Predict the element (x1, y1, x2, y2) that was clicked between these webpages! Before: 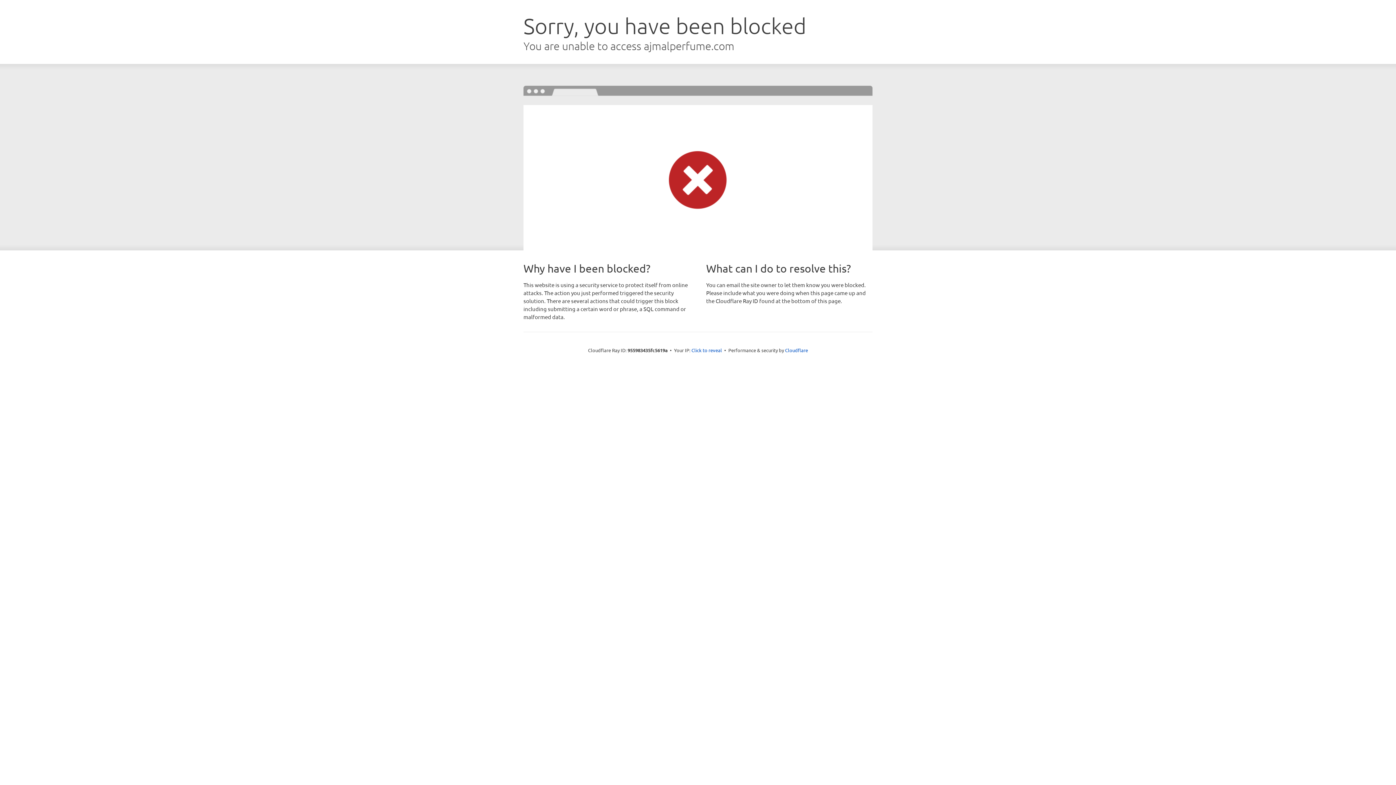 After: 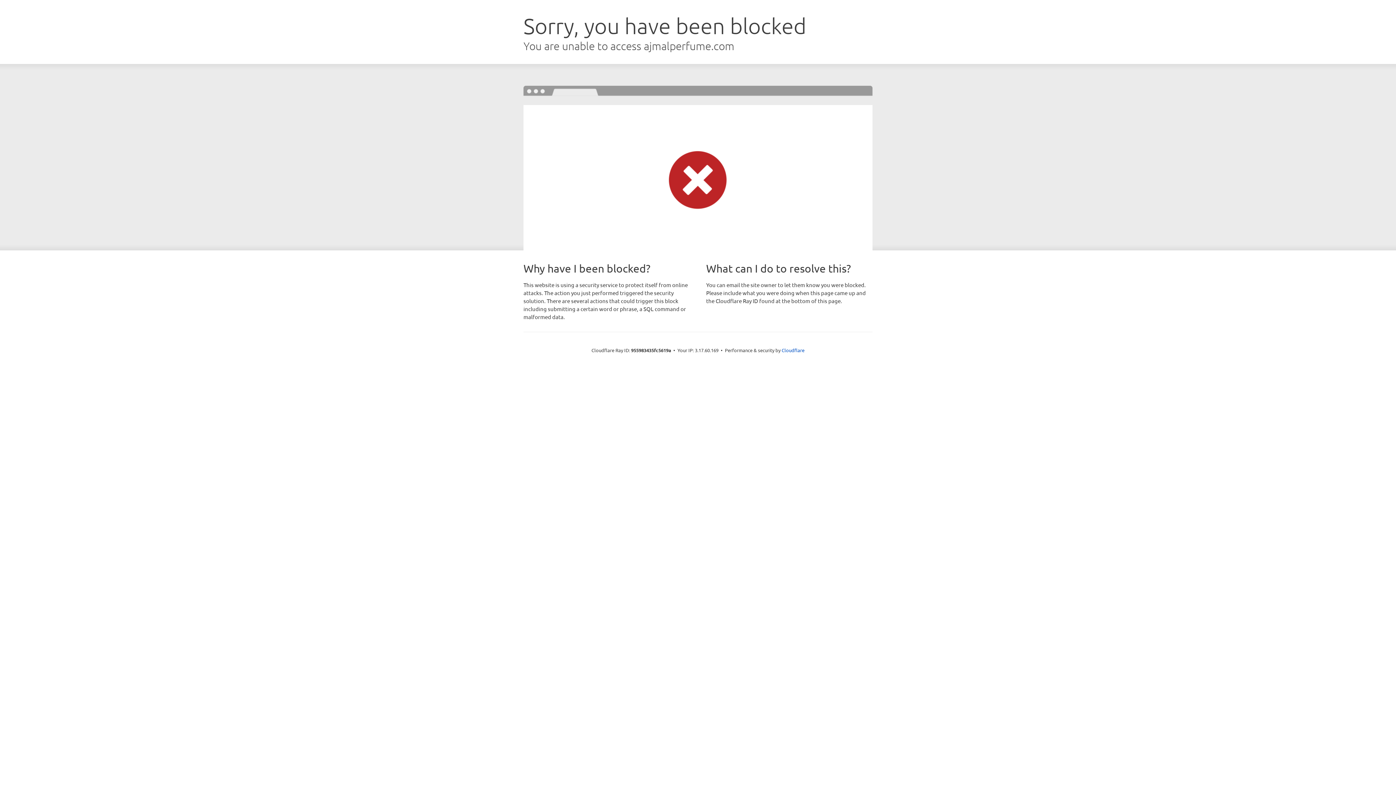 Action: label: Click to reveal bbox: (691, 346, 722, 353)